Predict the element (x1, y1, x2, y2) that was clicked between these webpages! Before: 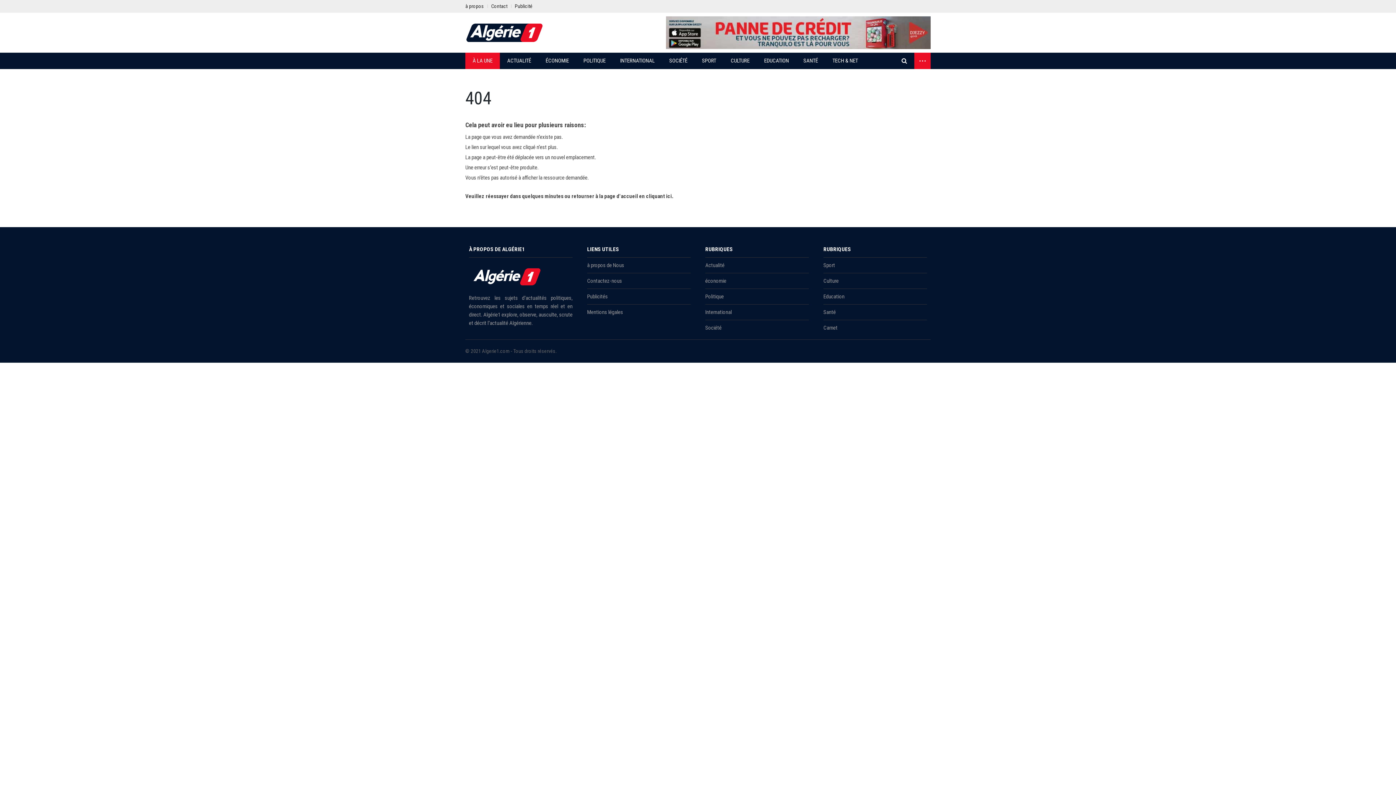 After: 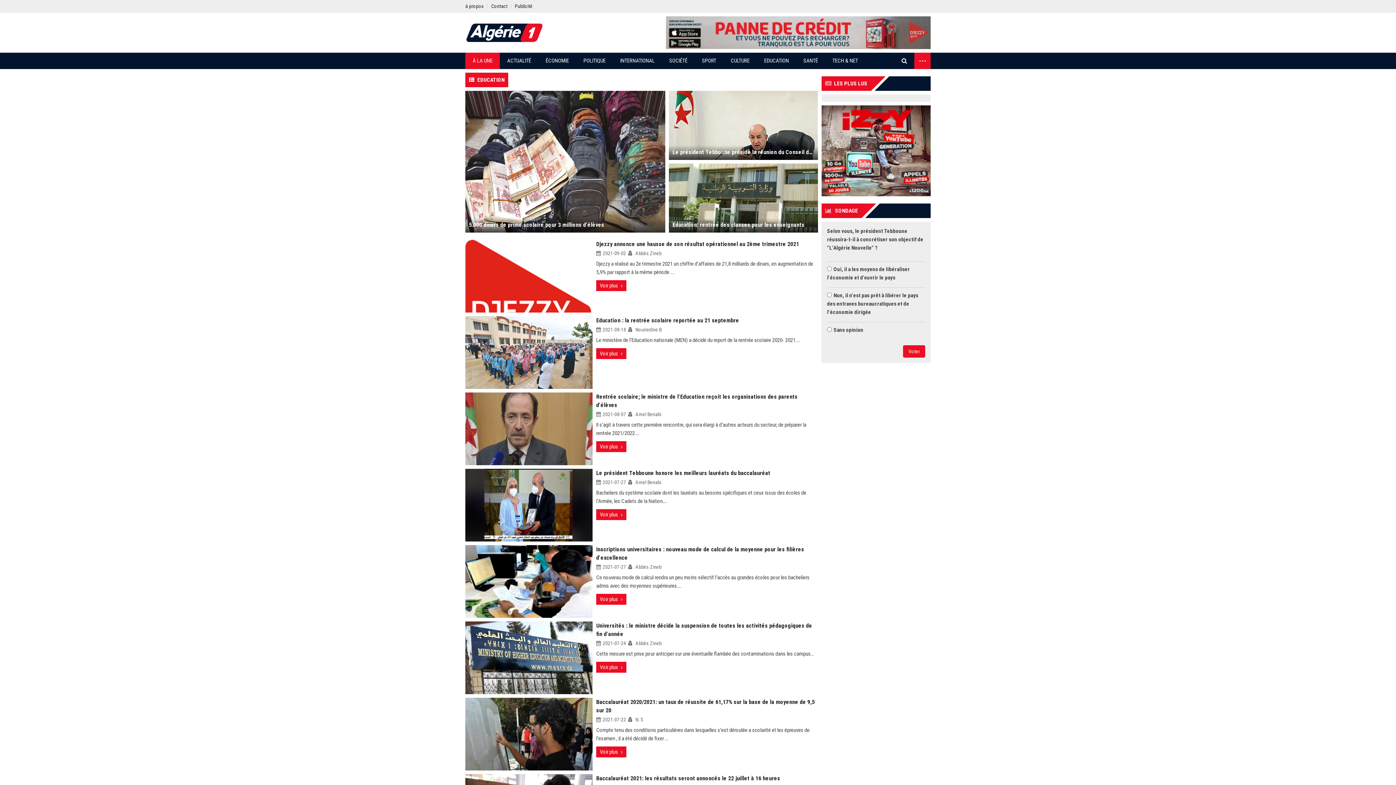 Action: label: Education bbox: (823, 289, 927, 304)